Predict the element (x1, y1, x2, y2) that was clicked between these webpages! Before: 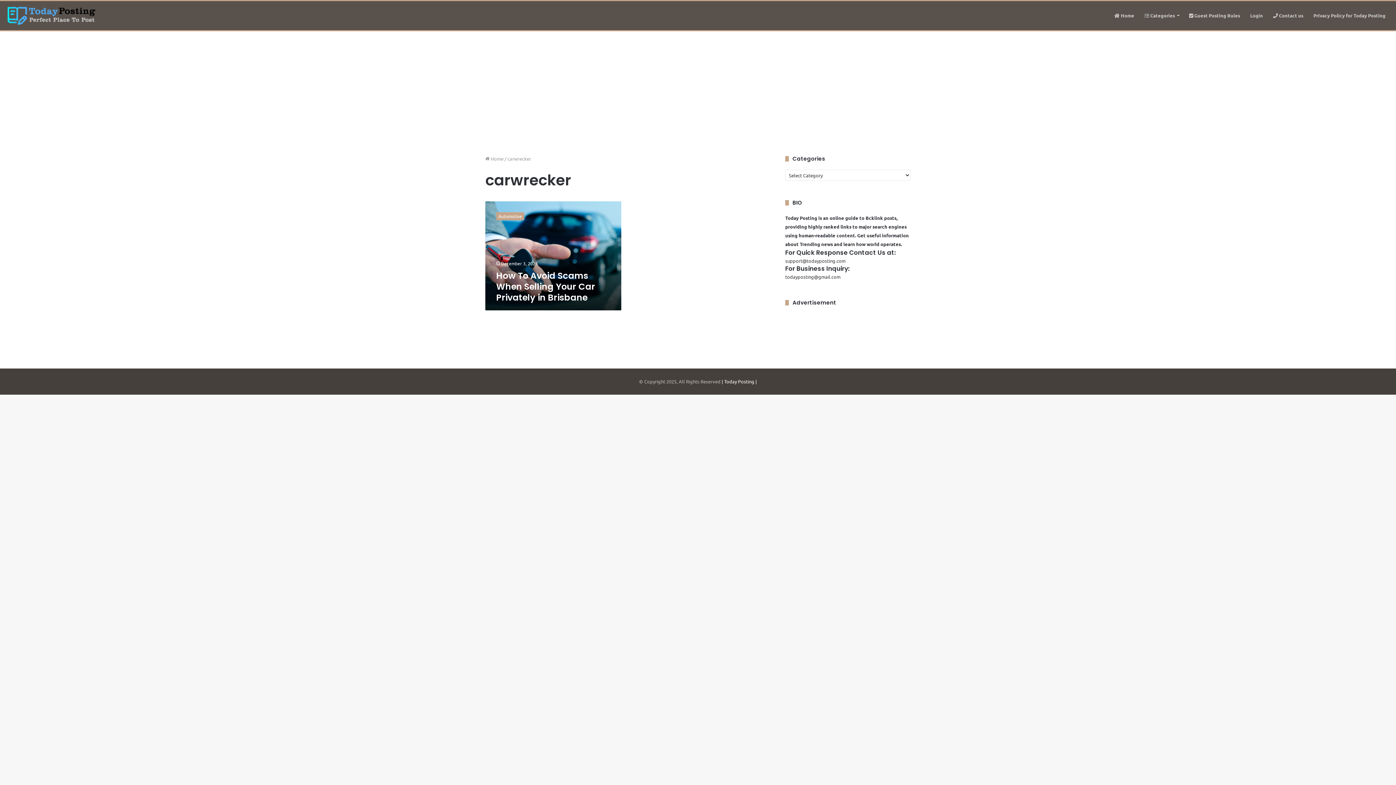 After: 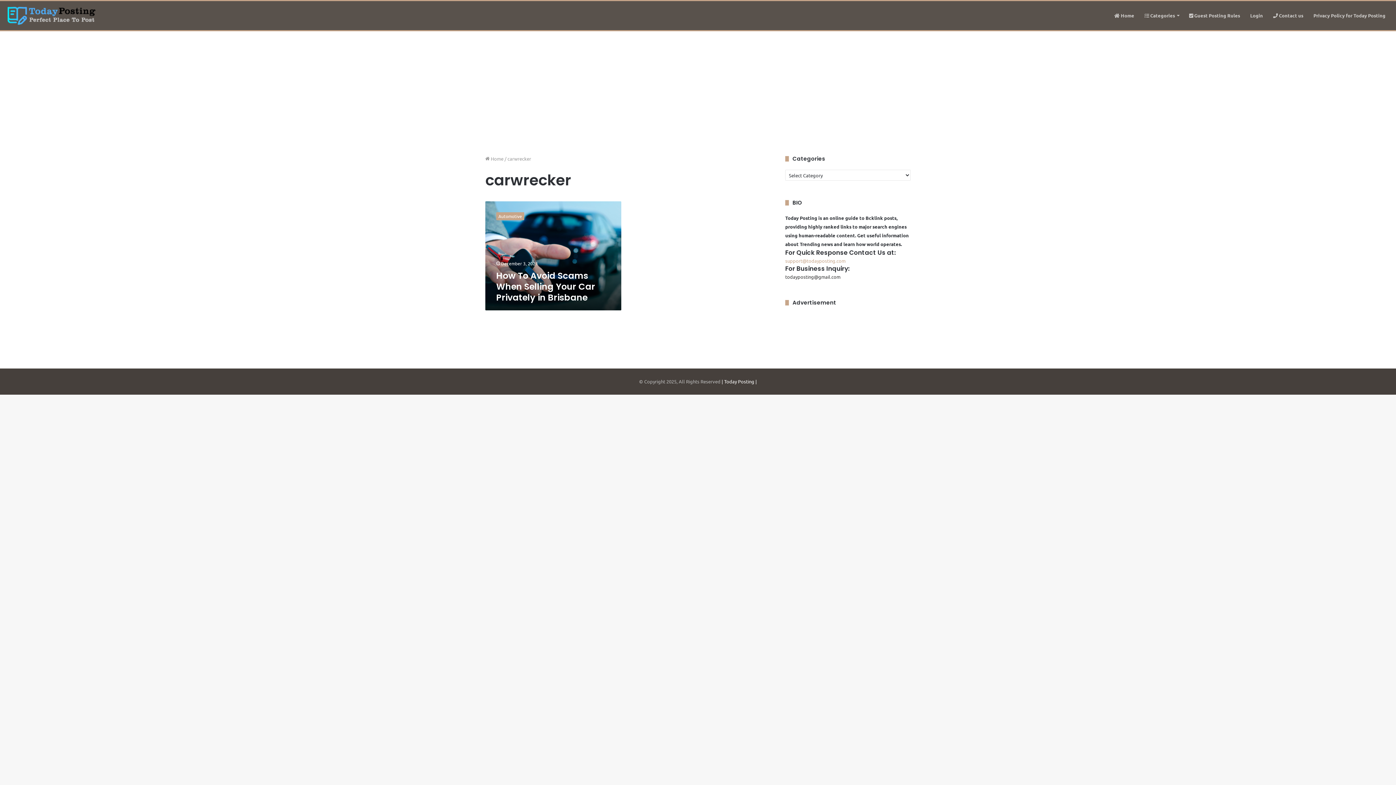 Action: bbox: (785, 257, 845, 264) label: support@todayposting.com